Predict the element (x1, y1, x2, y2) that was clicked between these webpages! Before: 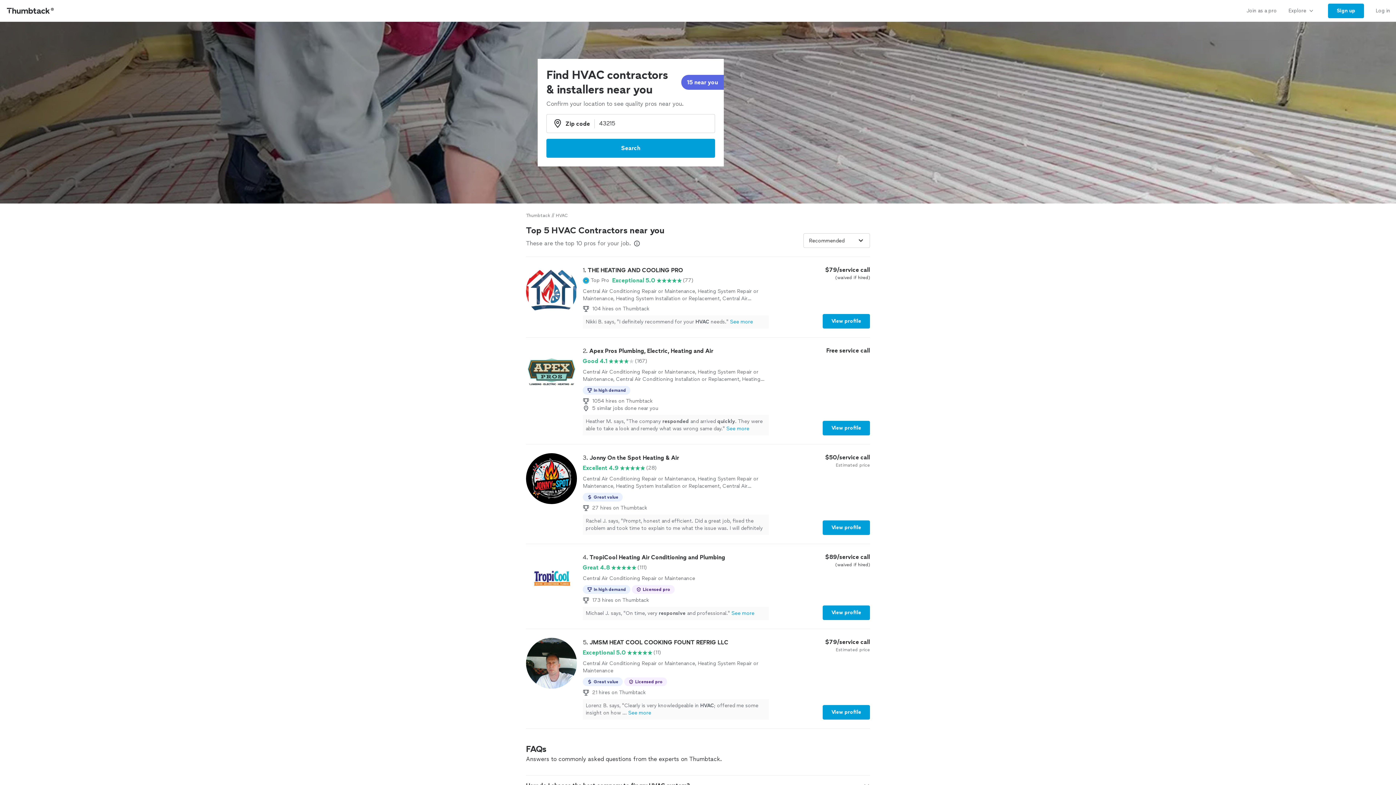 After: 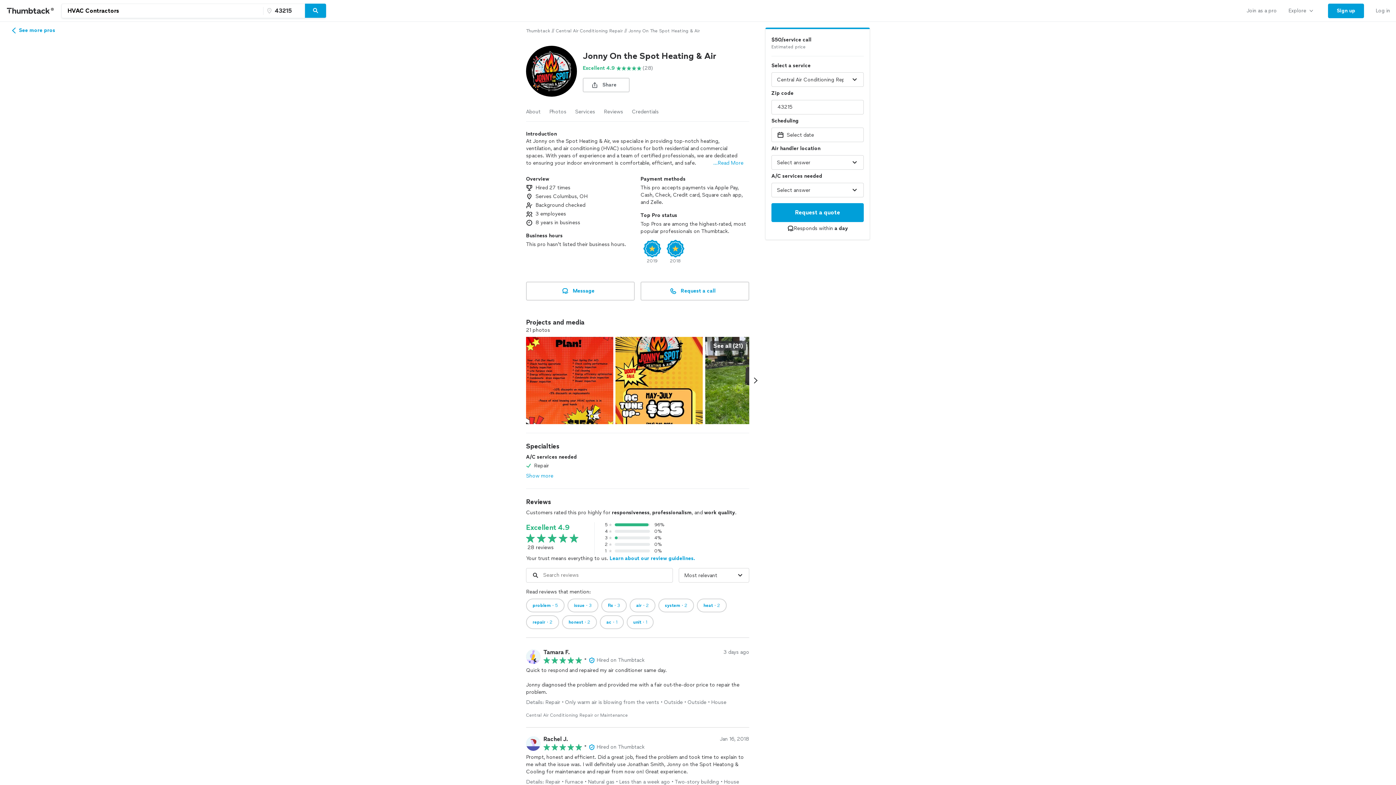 Action: bbox: (822, 520, 870, 535) label: View profile